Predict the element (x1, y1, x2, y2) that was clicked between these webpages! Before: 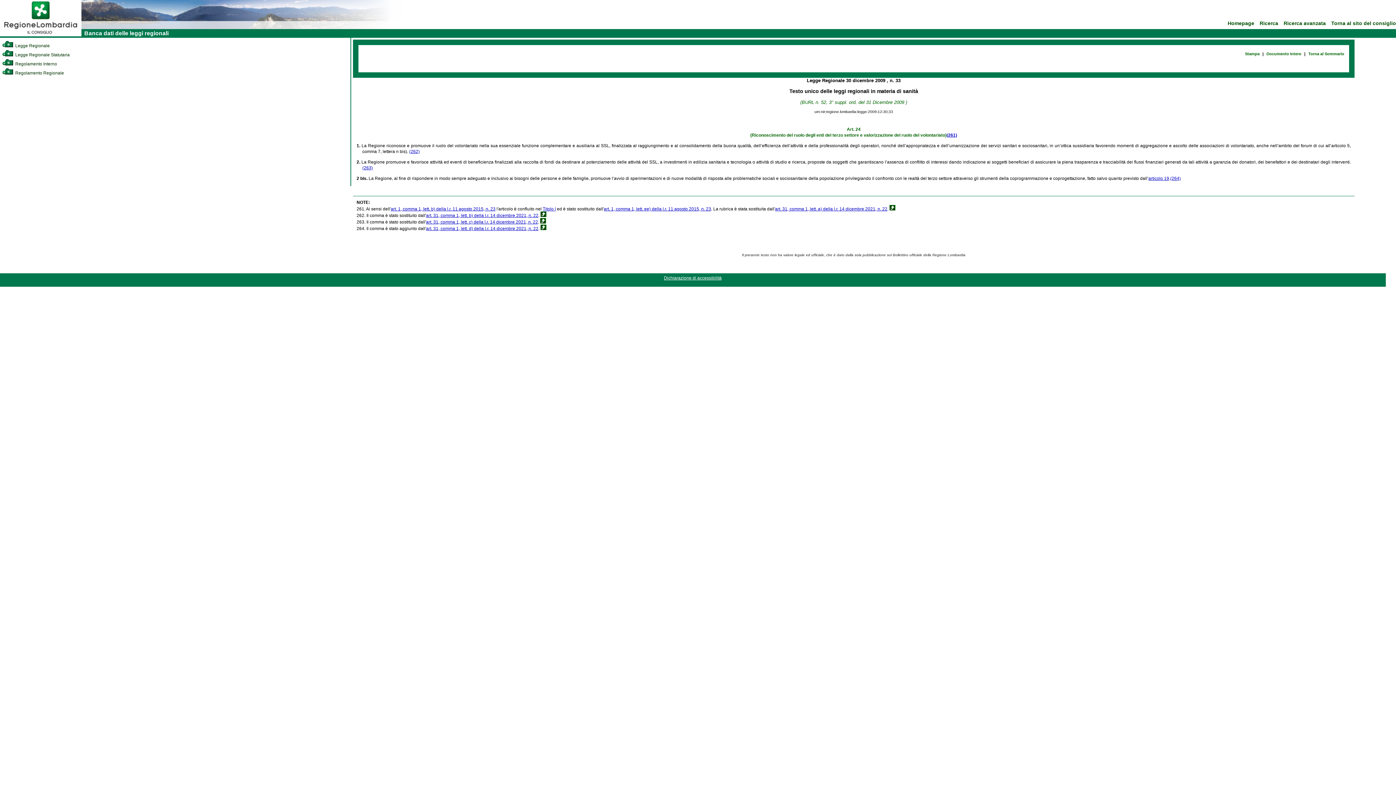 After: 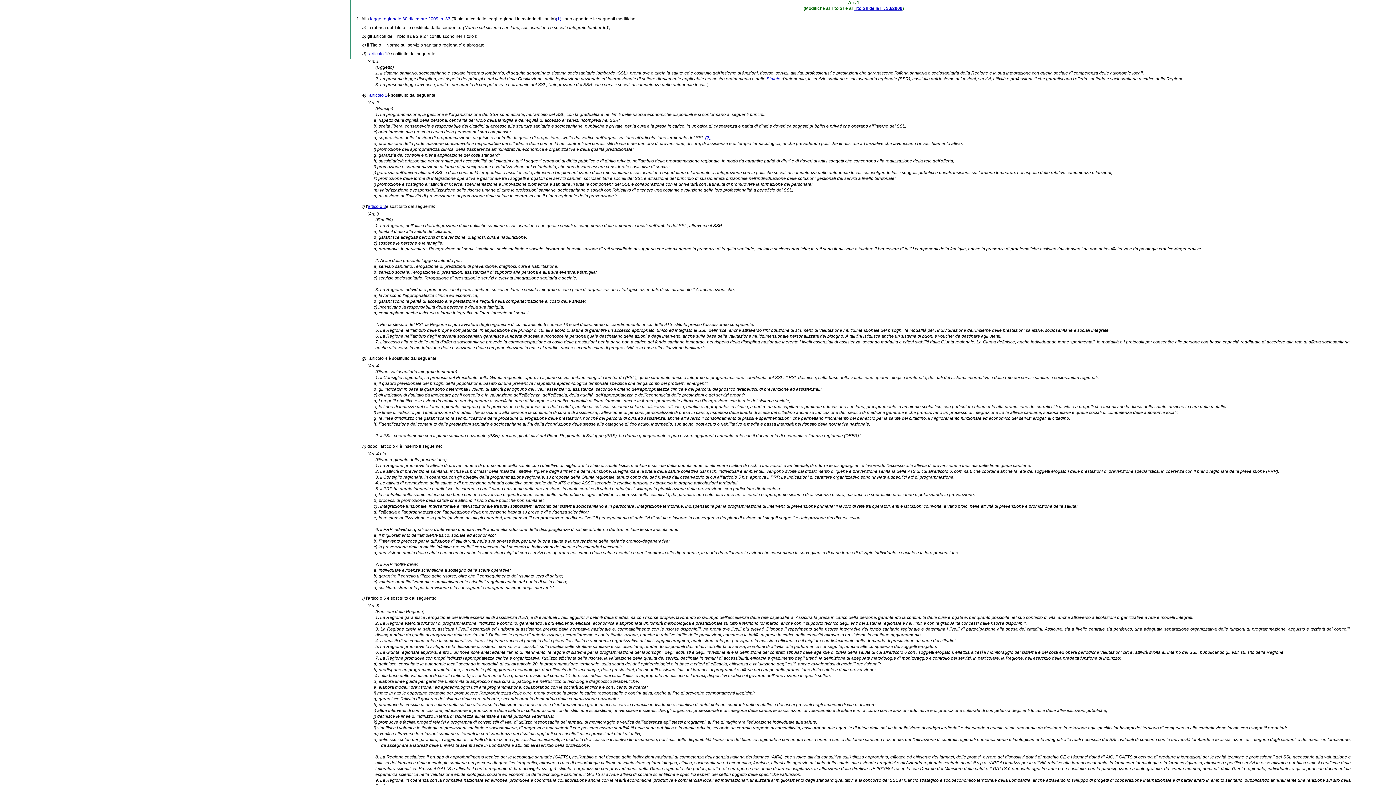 Action: bbox: (604, 206, 711, 211) label: art. 1, comma 1, lett. ee) della l.r. 11 agosto 2015, n. 23